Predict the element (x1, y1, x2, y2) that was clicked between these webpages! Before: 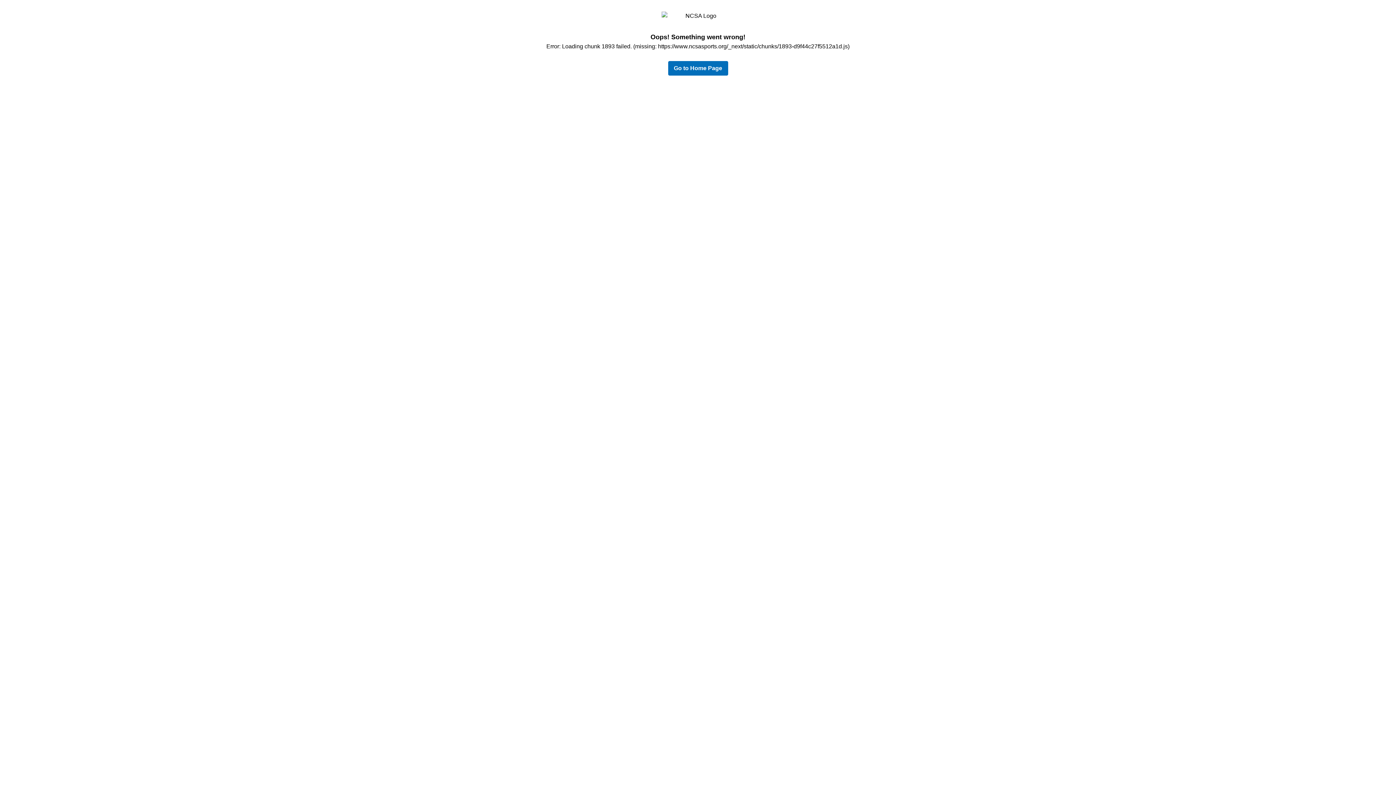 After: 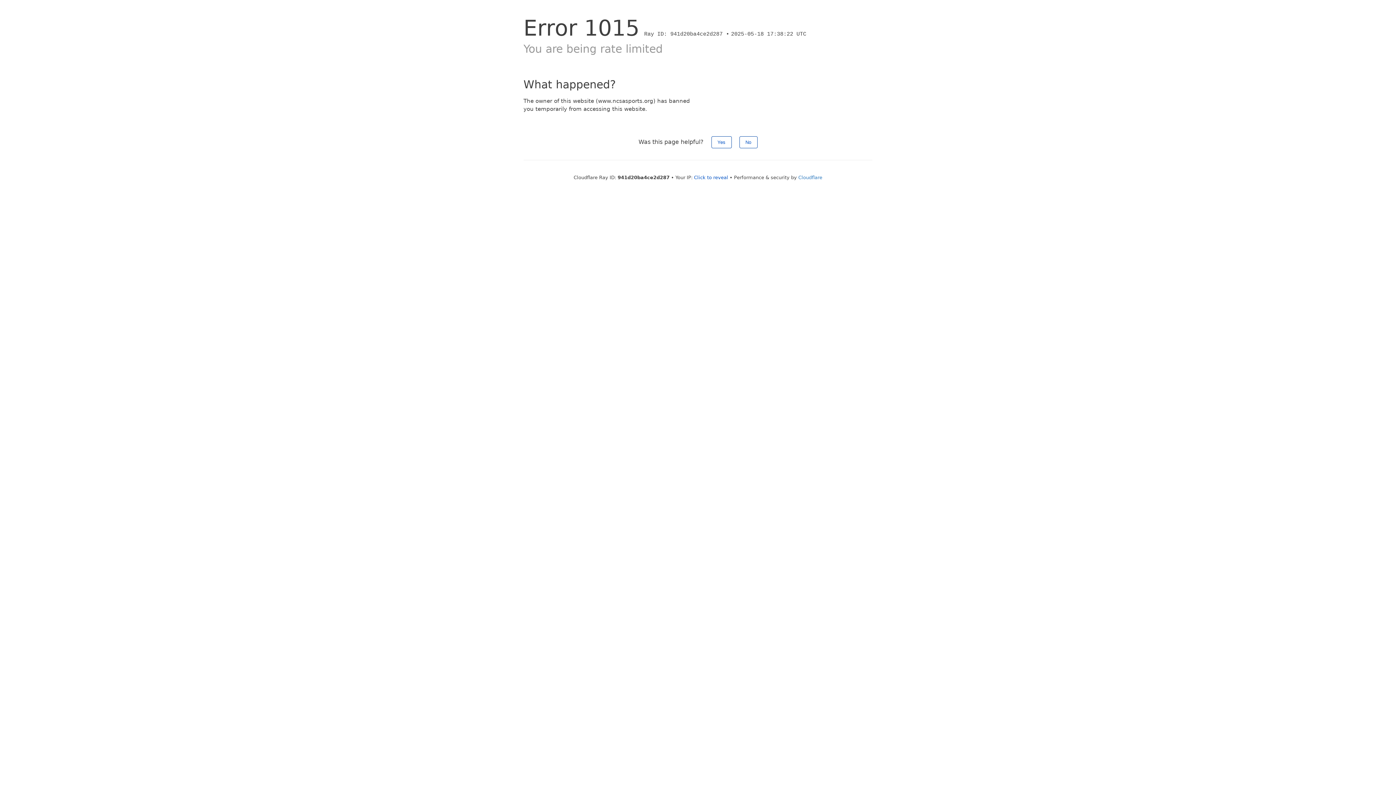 Action: bbox: (668, 61, 728, 75) label: Go to Home Page